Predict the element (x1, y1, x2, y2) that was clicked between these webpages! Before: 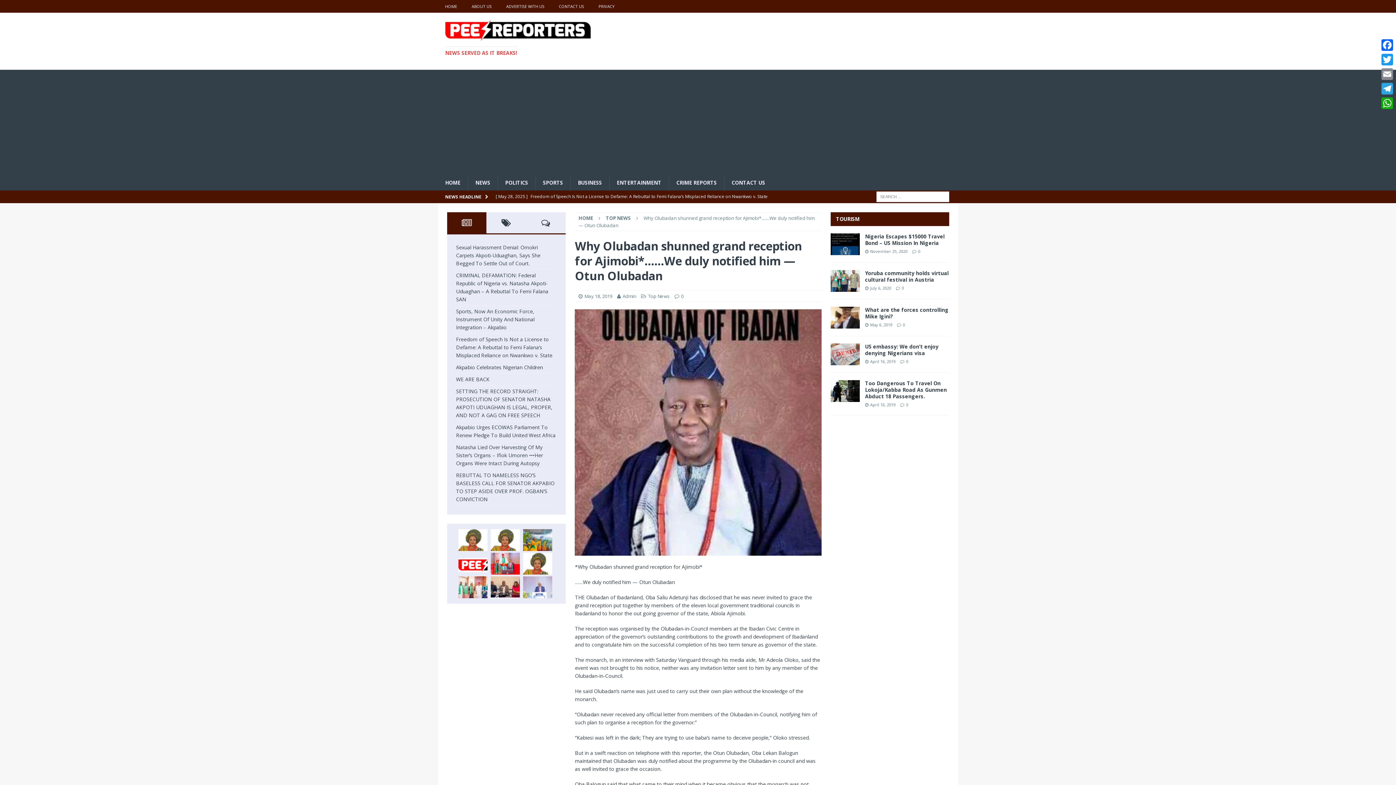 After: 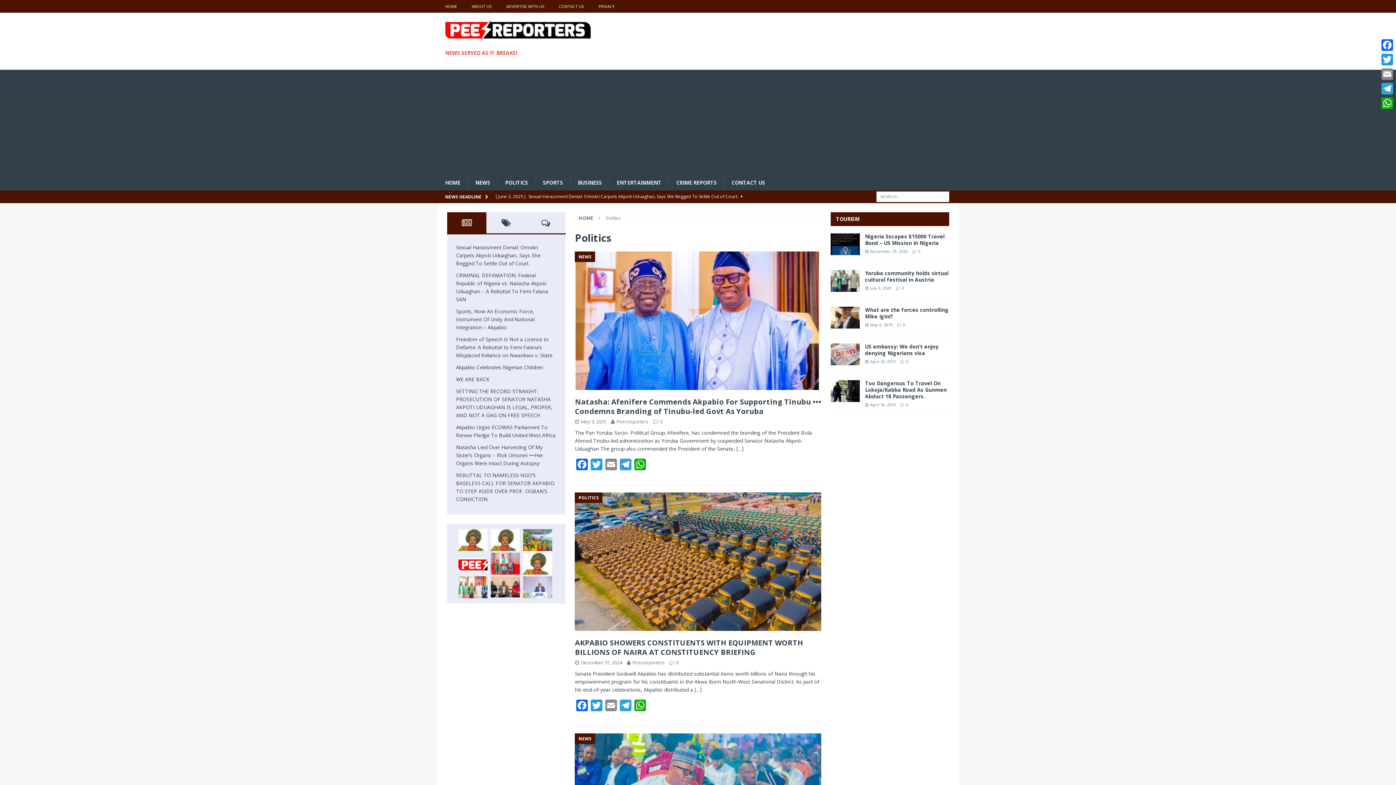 Action: label: POLITICS bbox: (497, 175, 535, 190)